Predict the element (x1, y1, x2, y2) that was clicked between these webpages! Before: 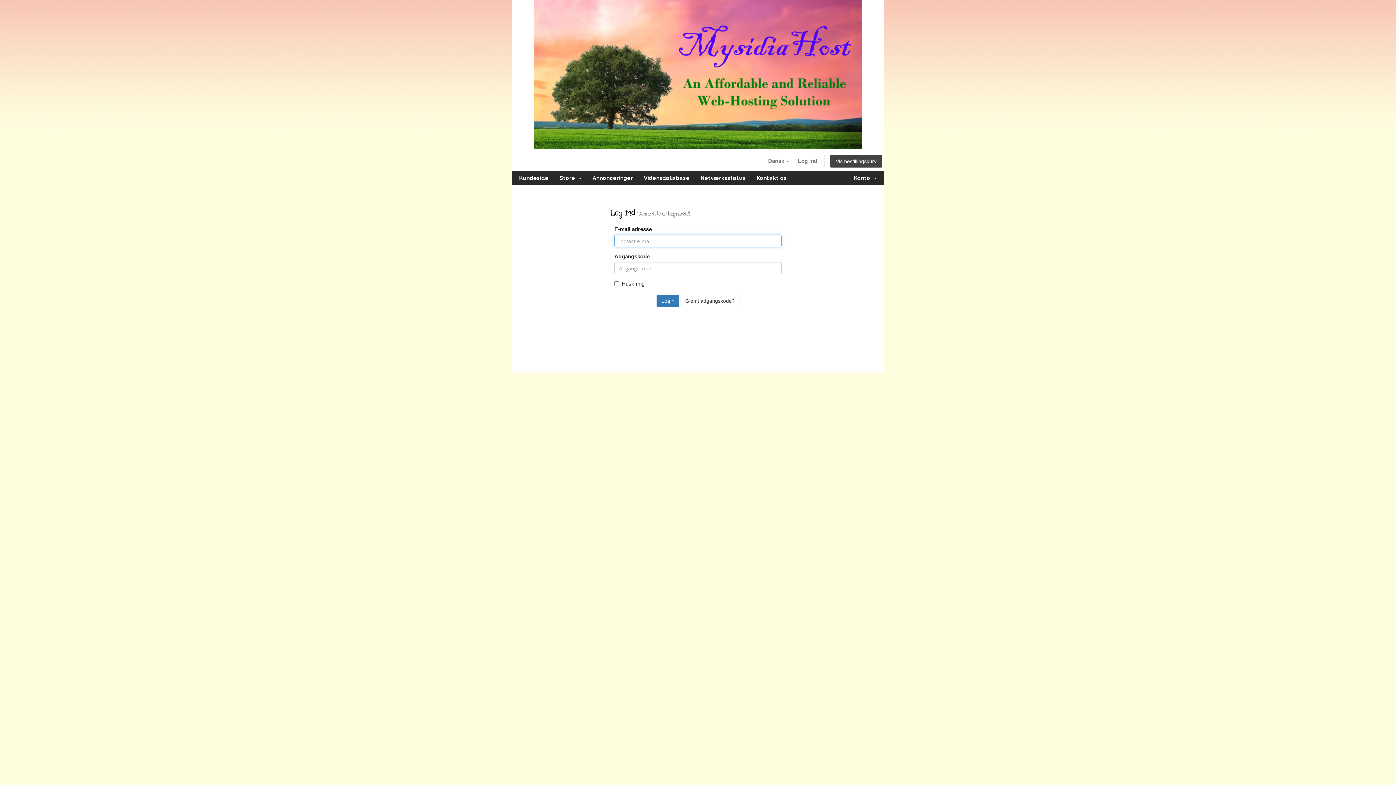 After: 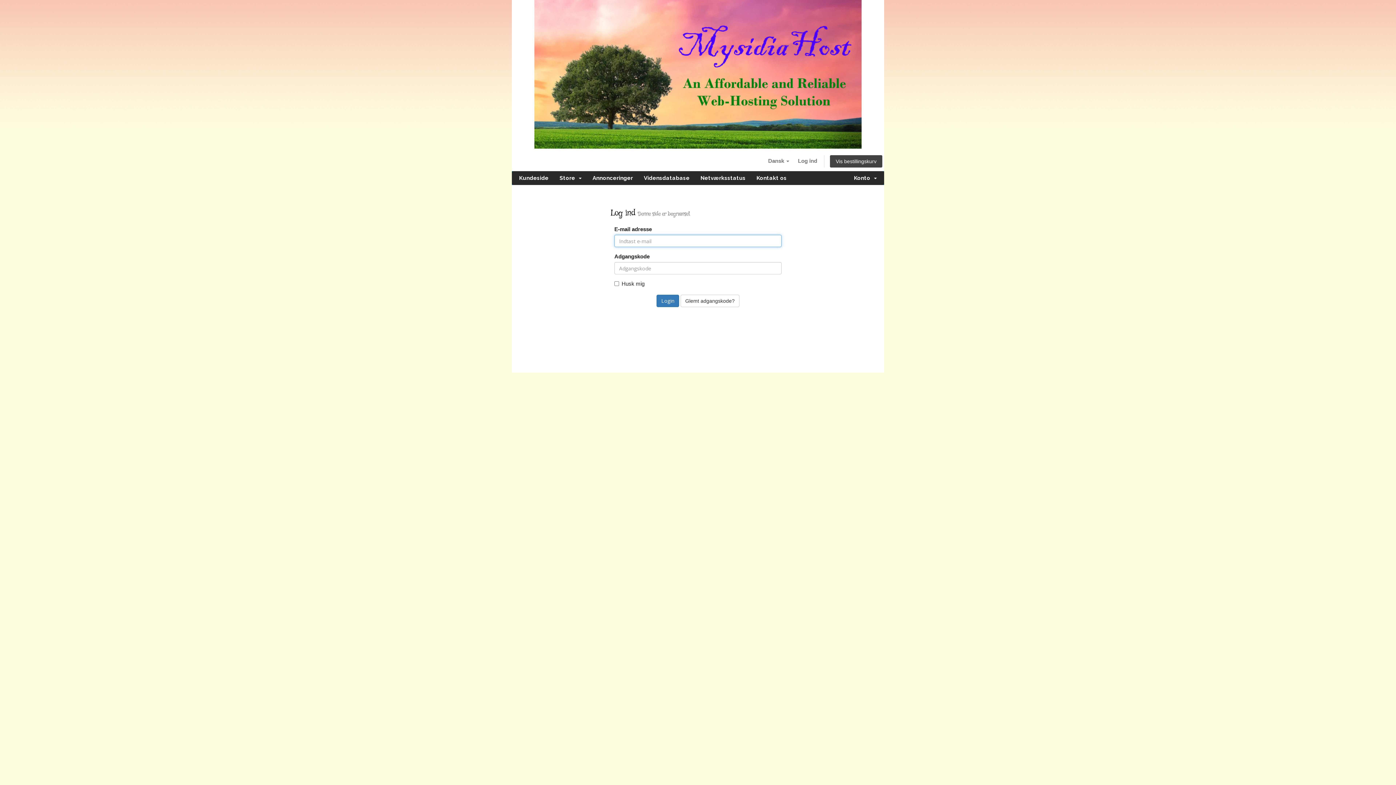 Action: bbox: (695, 171, 751, 185) label: Netværksstatus